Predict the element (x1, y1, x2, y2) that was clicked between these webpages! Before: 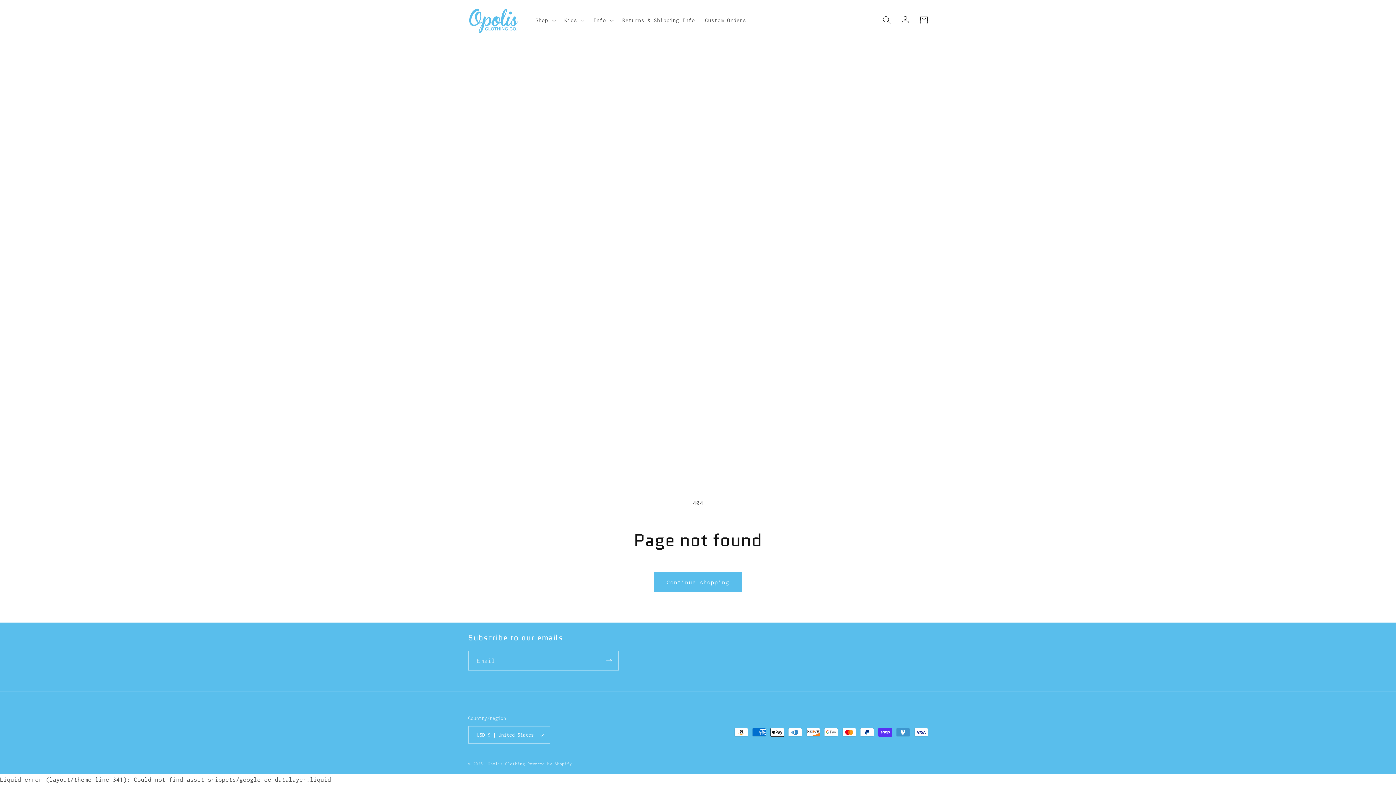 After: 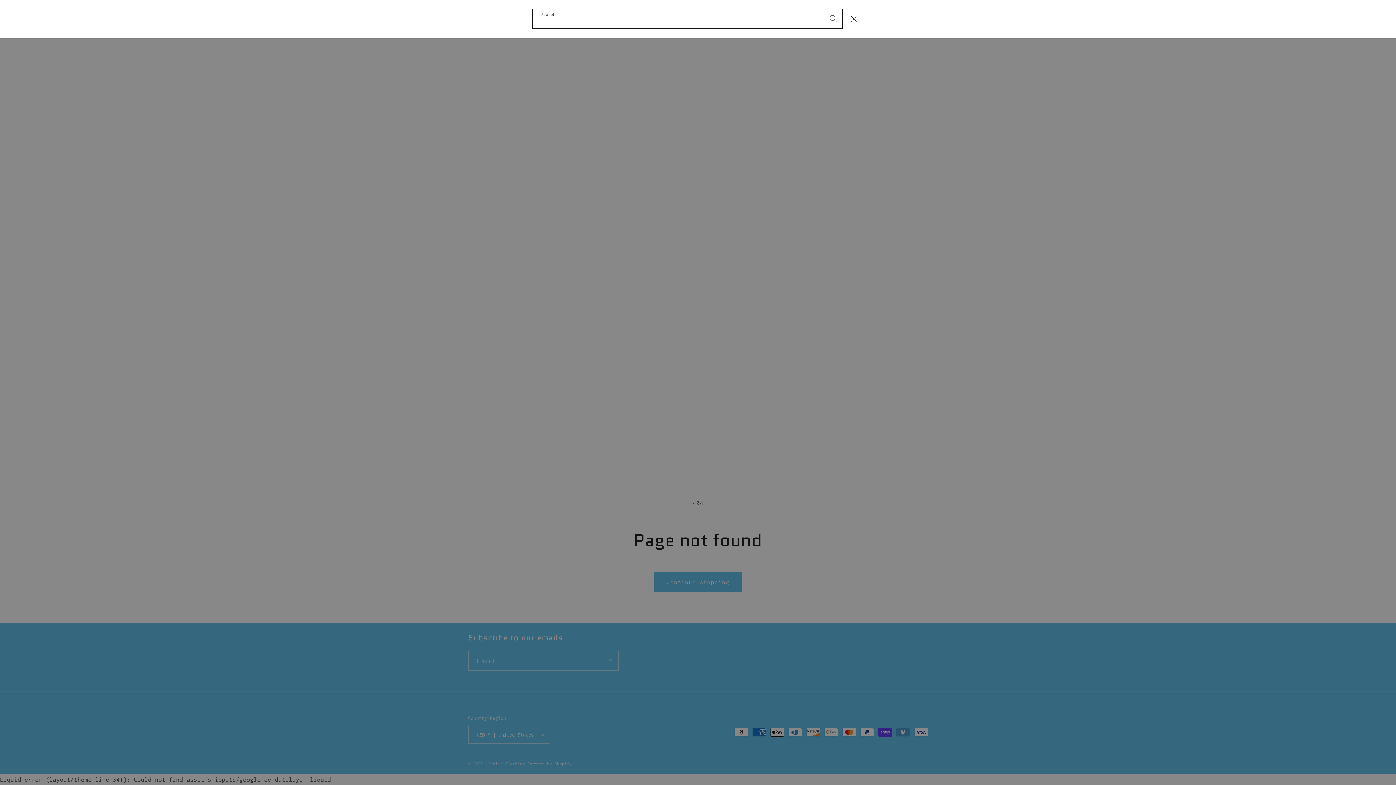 Action: label: Search bbox: (878, 11, 896, 29)